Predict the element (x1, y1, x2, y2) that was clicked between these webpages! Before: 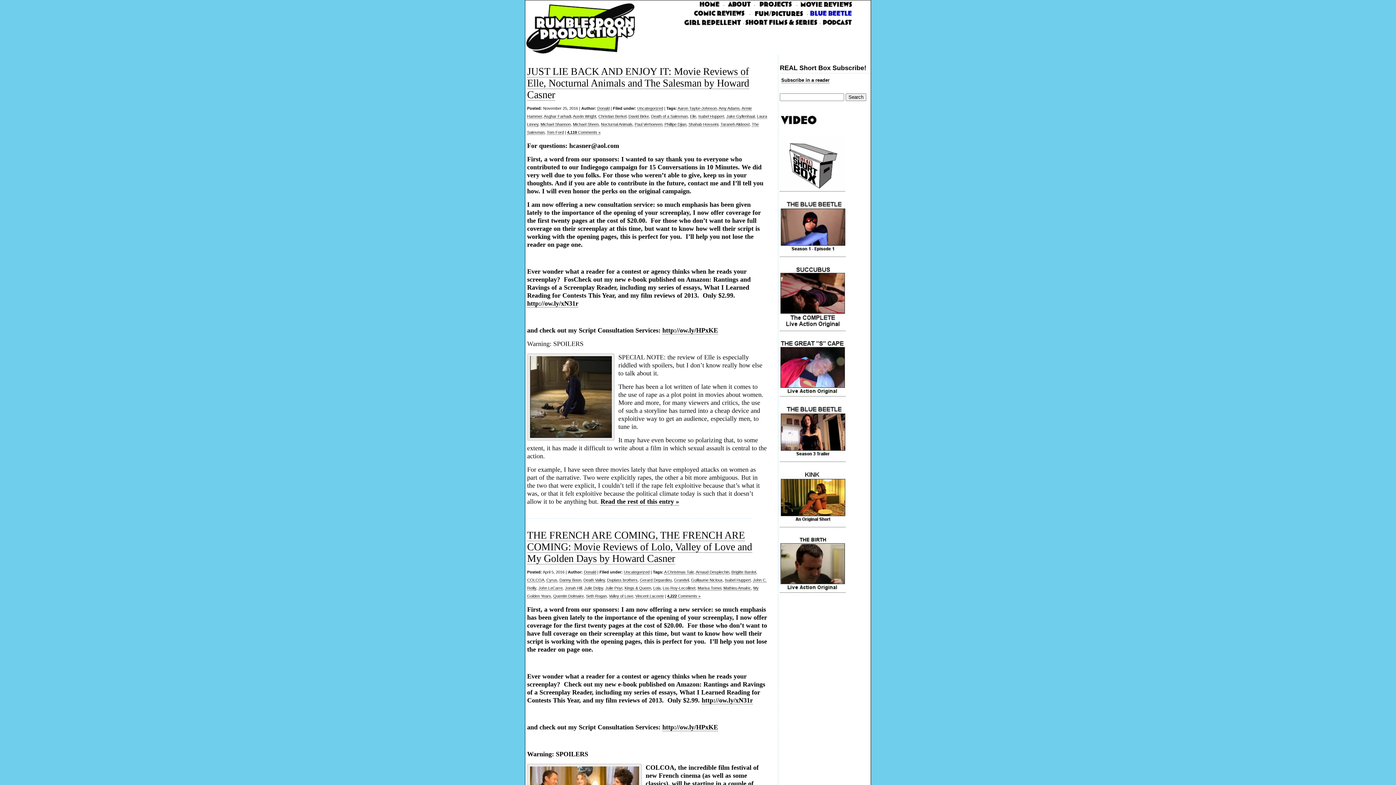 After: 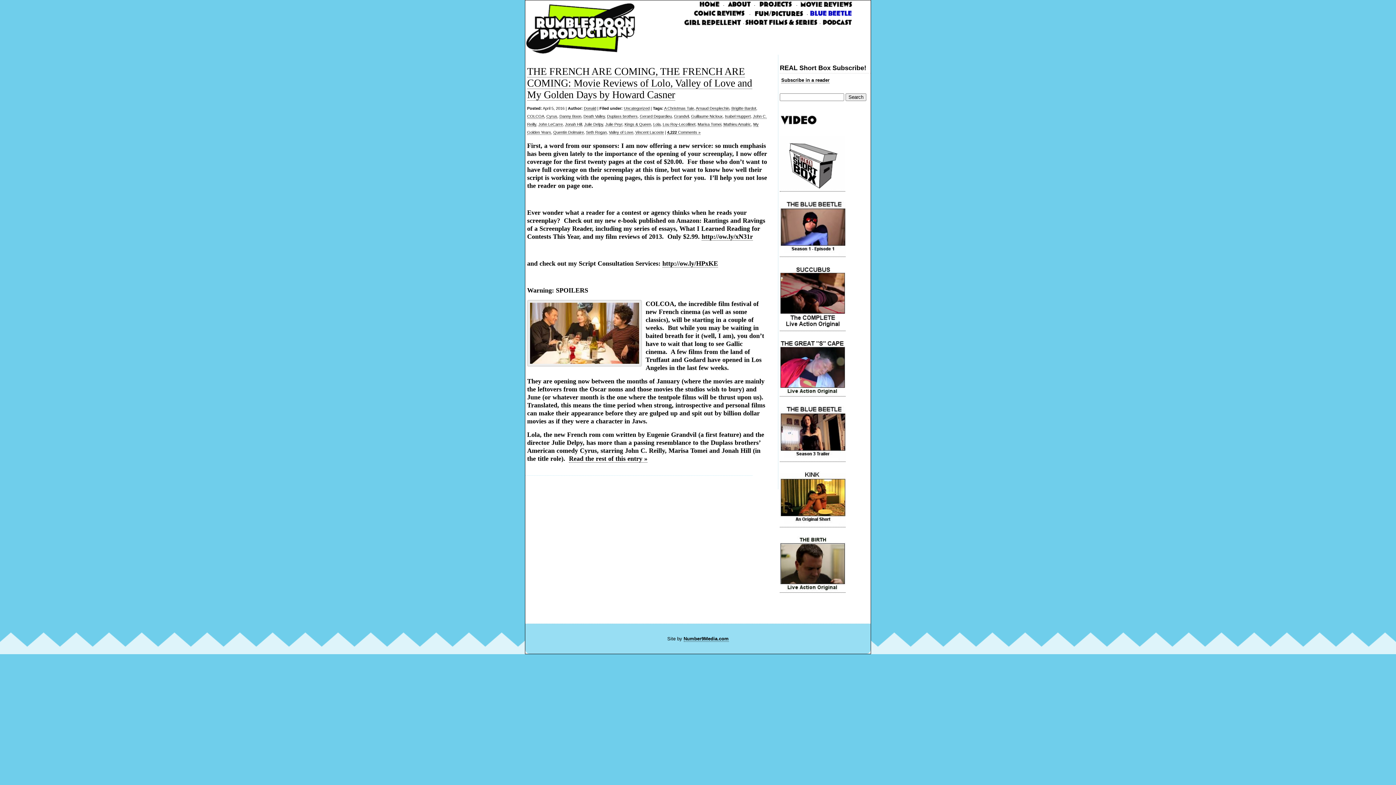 Action: bbox: (559, 578, 581, 582) label: Danny Boon